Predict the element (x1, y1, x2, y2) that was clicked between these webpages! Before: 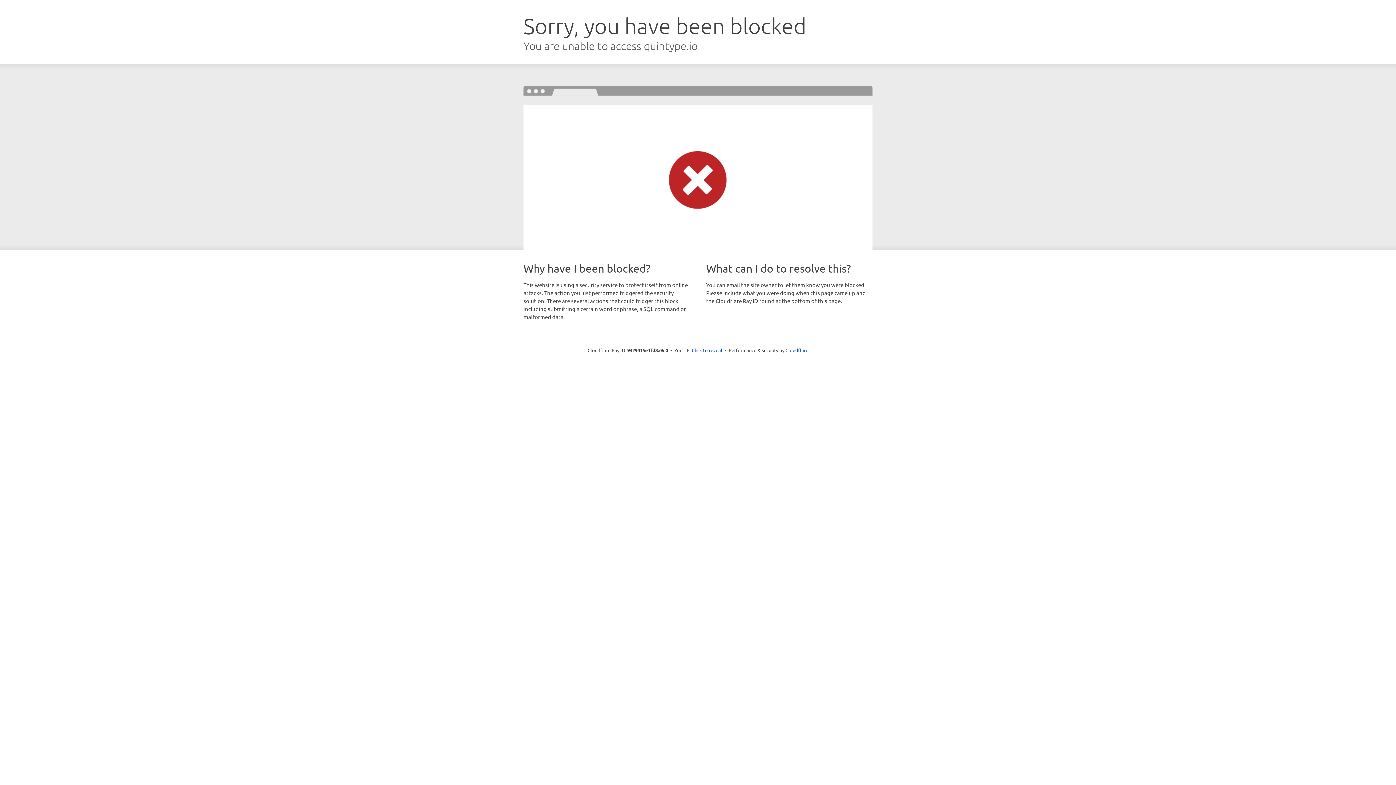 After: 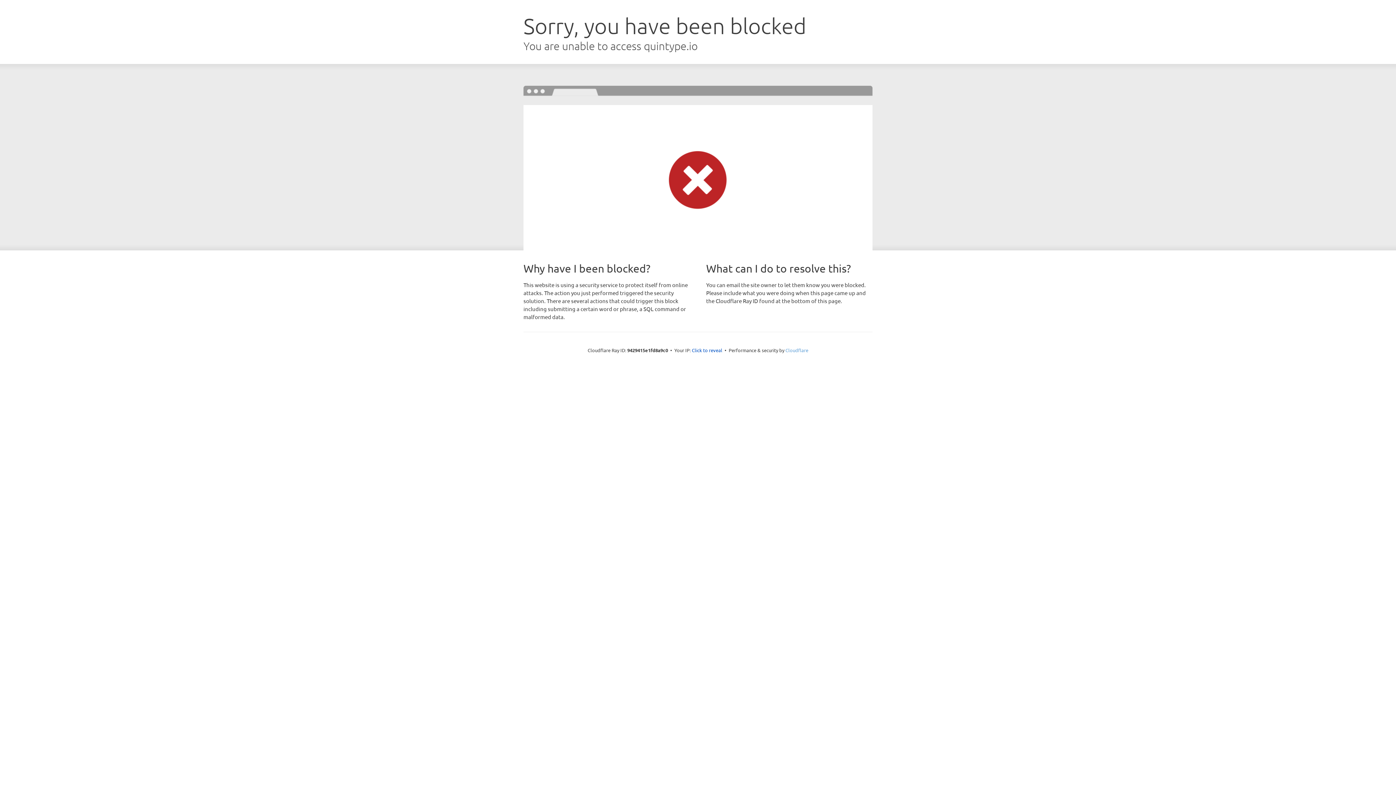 Action: bbox: (785, 347, 808, 353) label: Cloudflare